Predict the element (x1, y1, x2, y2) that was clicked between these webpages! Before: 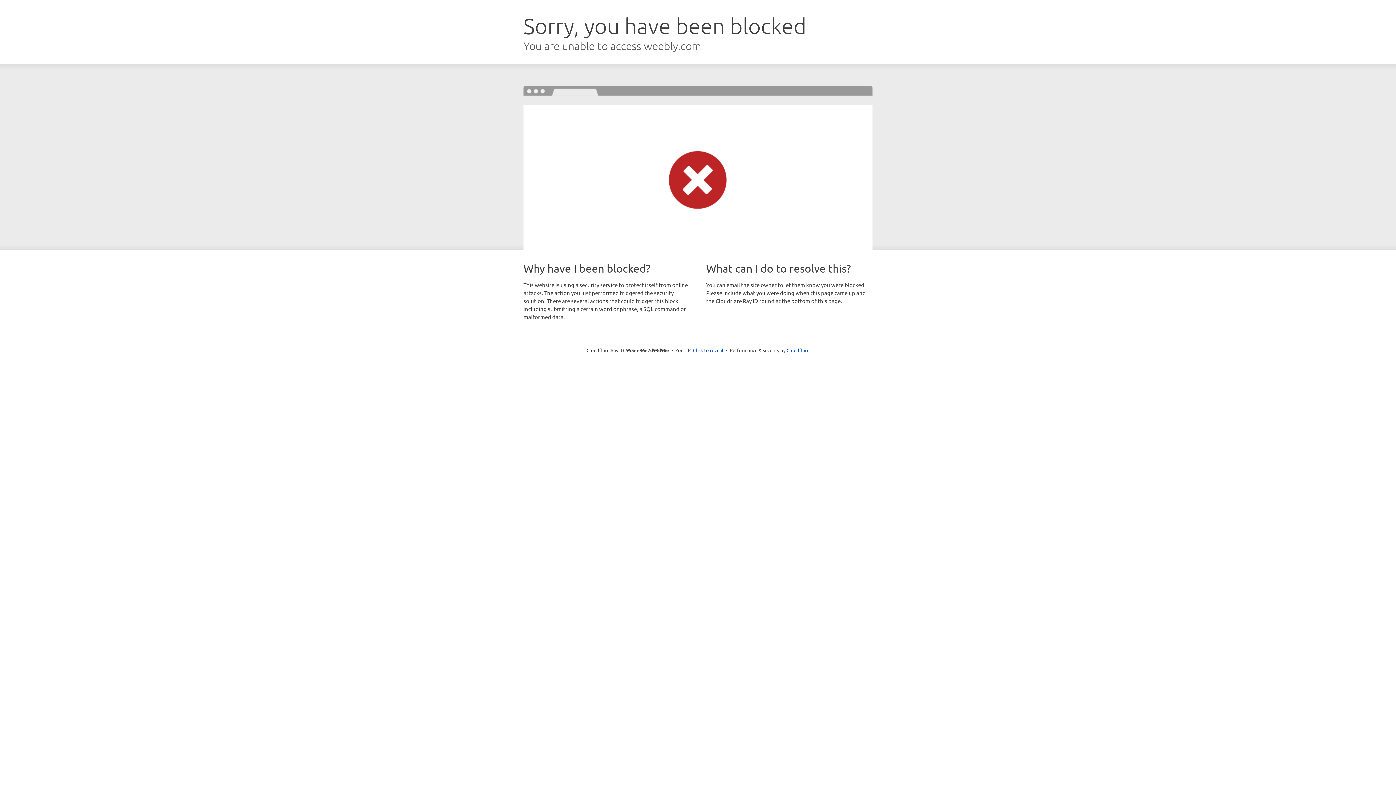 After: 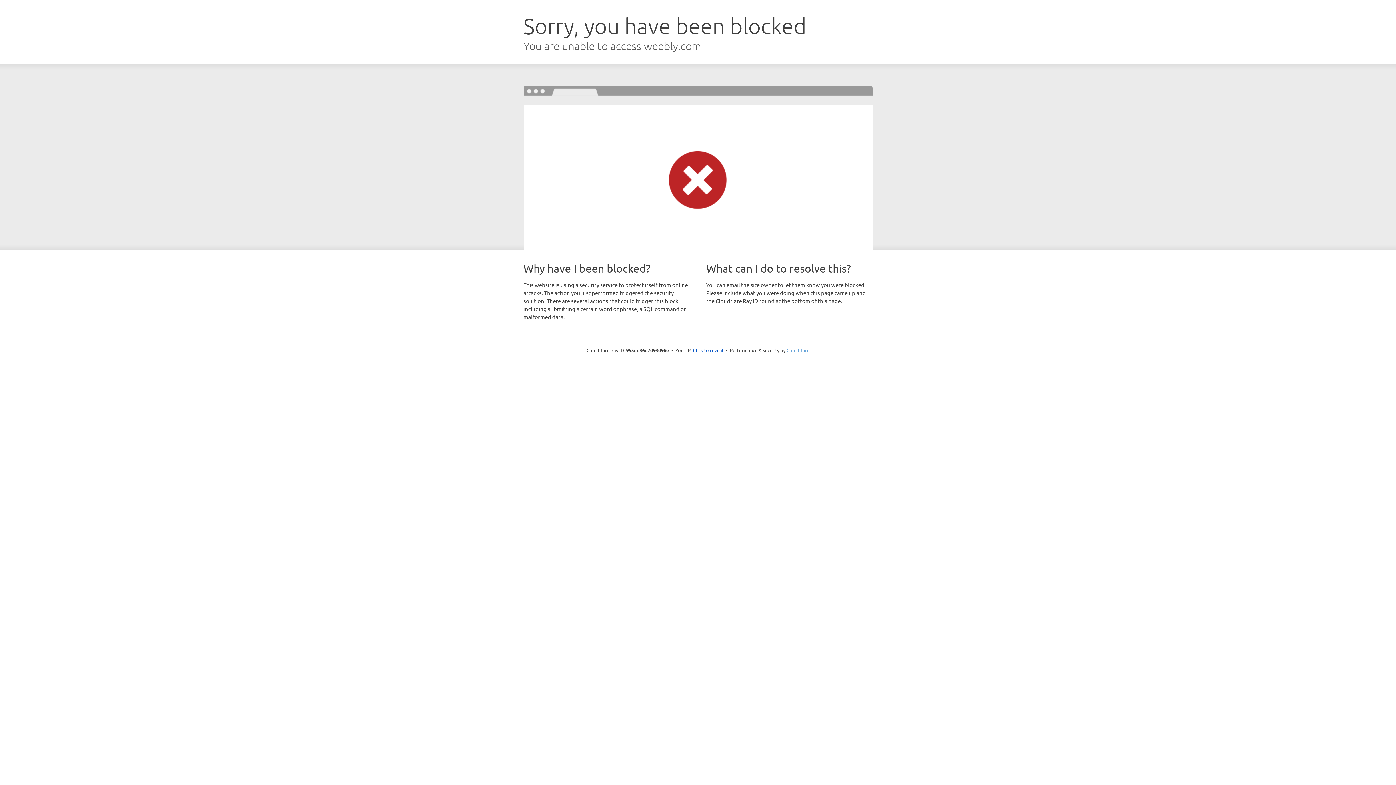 Action: label: Cloudflare bbox: (786, 347, 809, 353)